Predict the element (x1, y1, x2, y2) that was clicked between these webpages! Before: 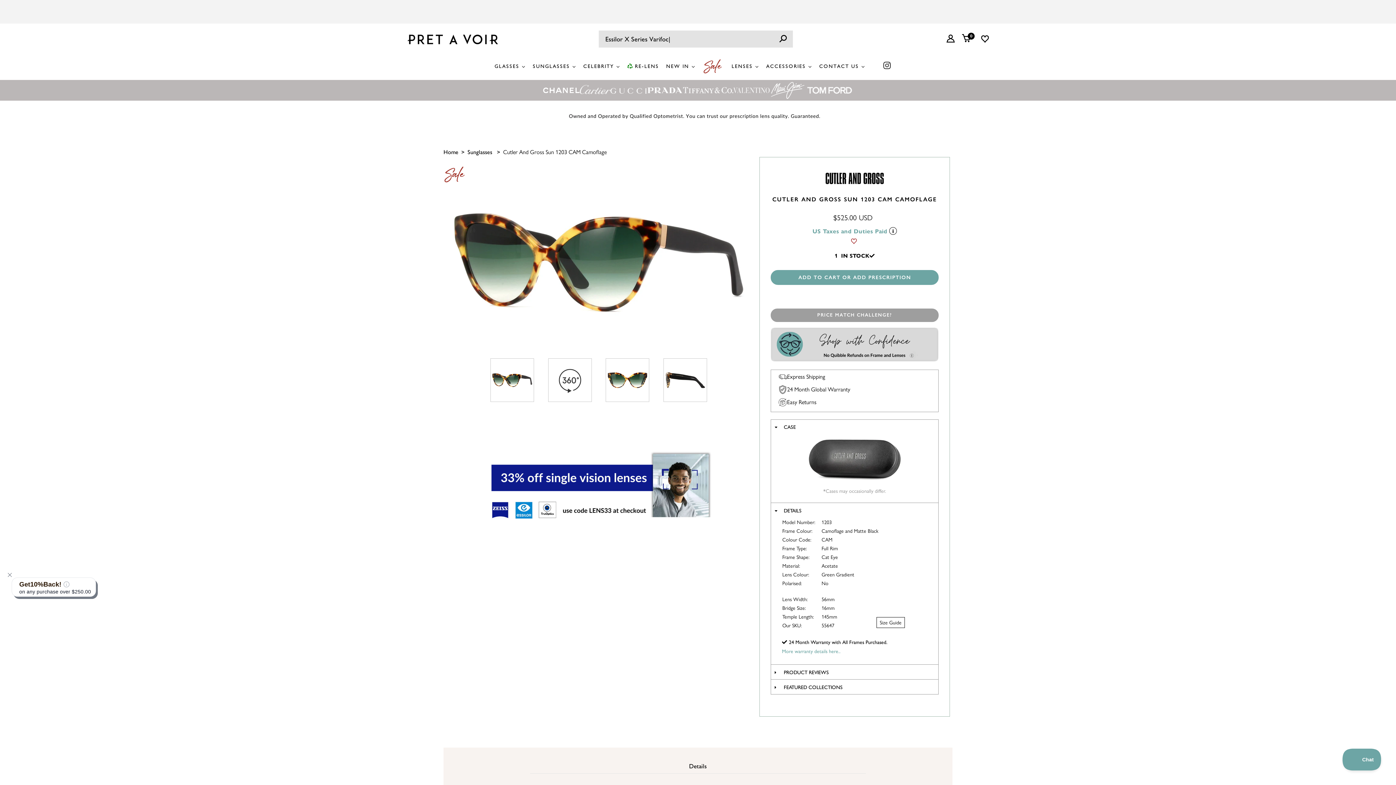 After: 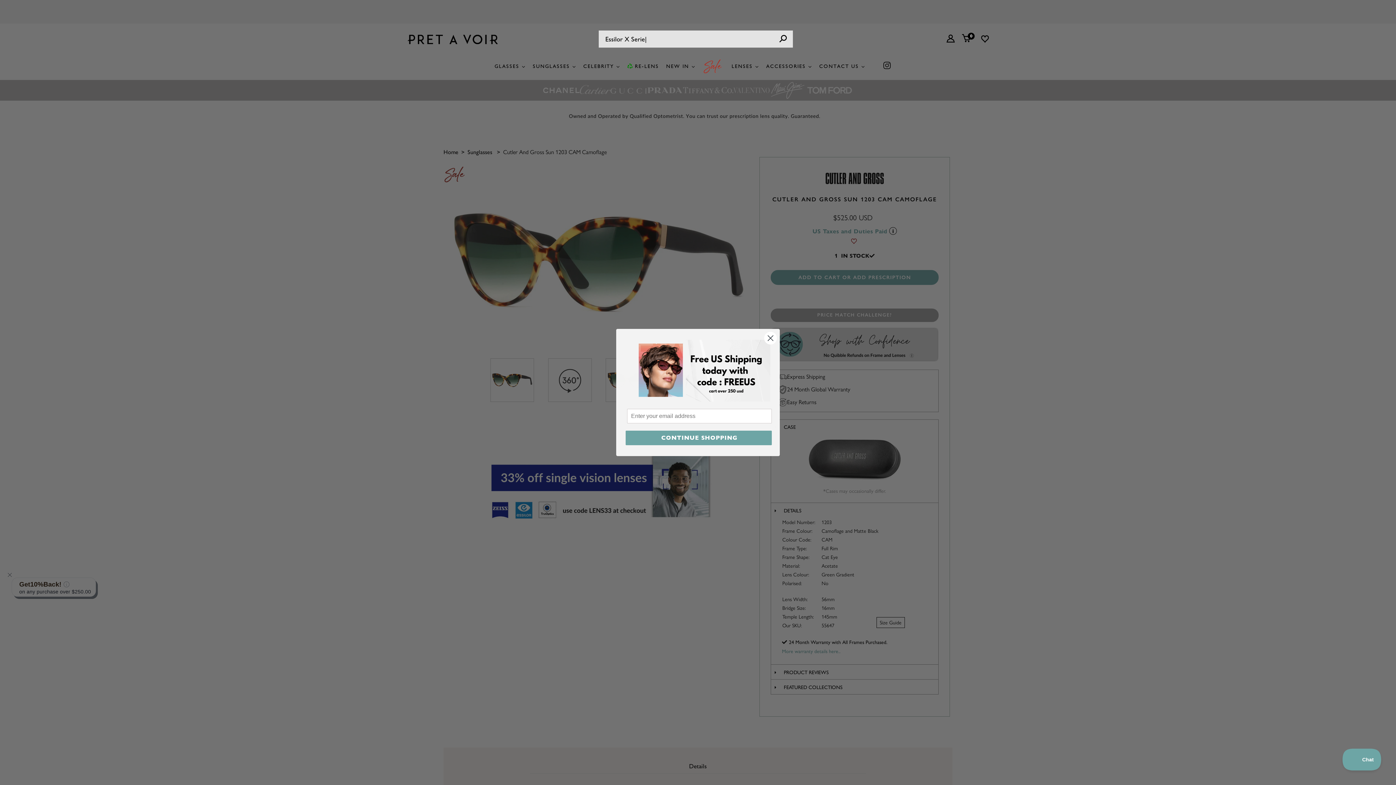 Action: bbox: (771, 419, 938, 434) label: CASE